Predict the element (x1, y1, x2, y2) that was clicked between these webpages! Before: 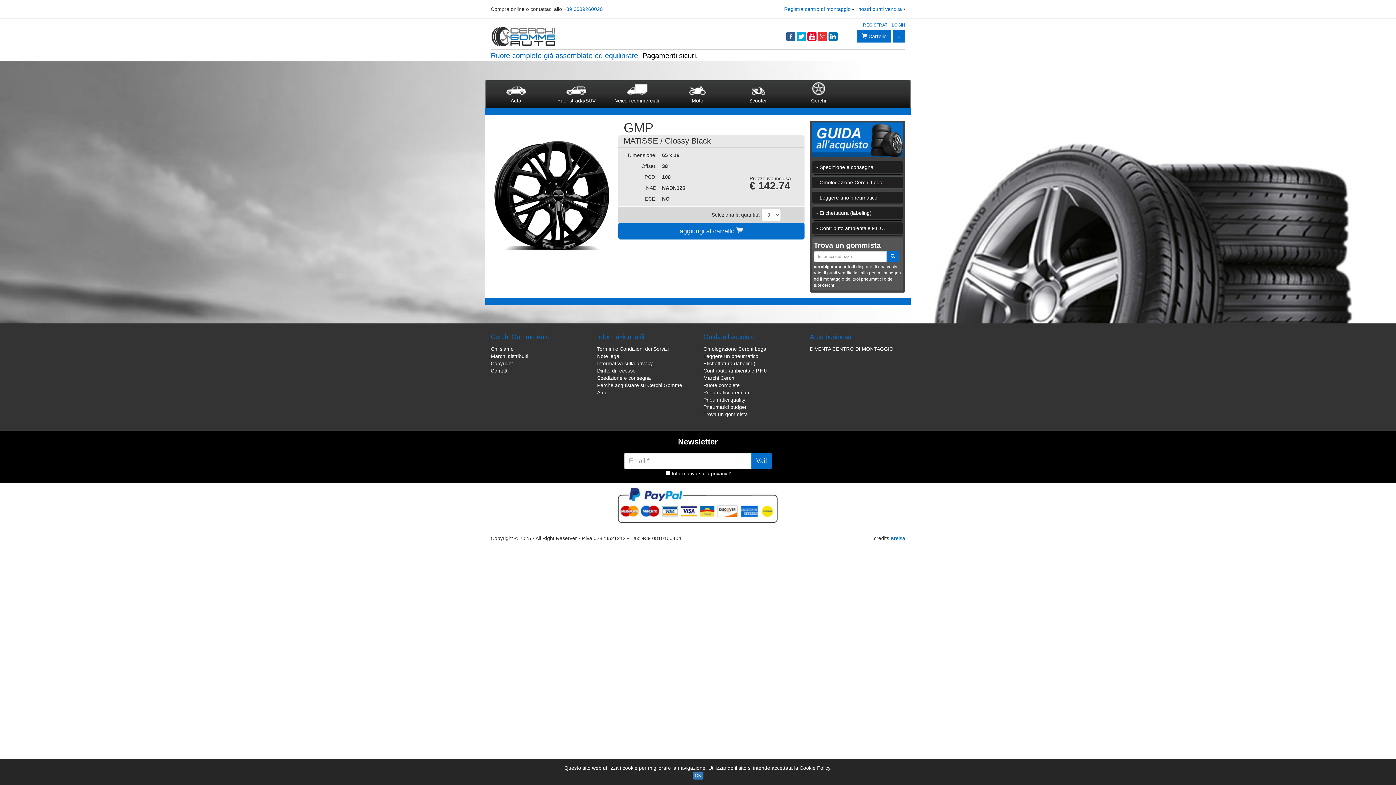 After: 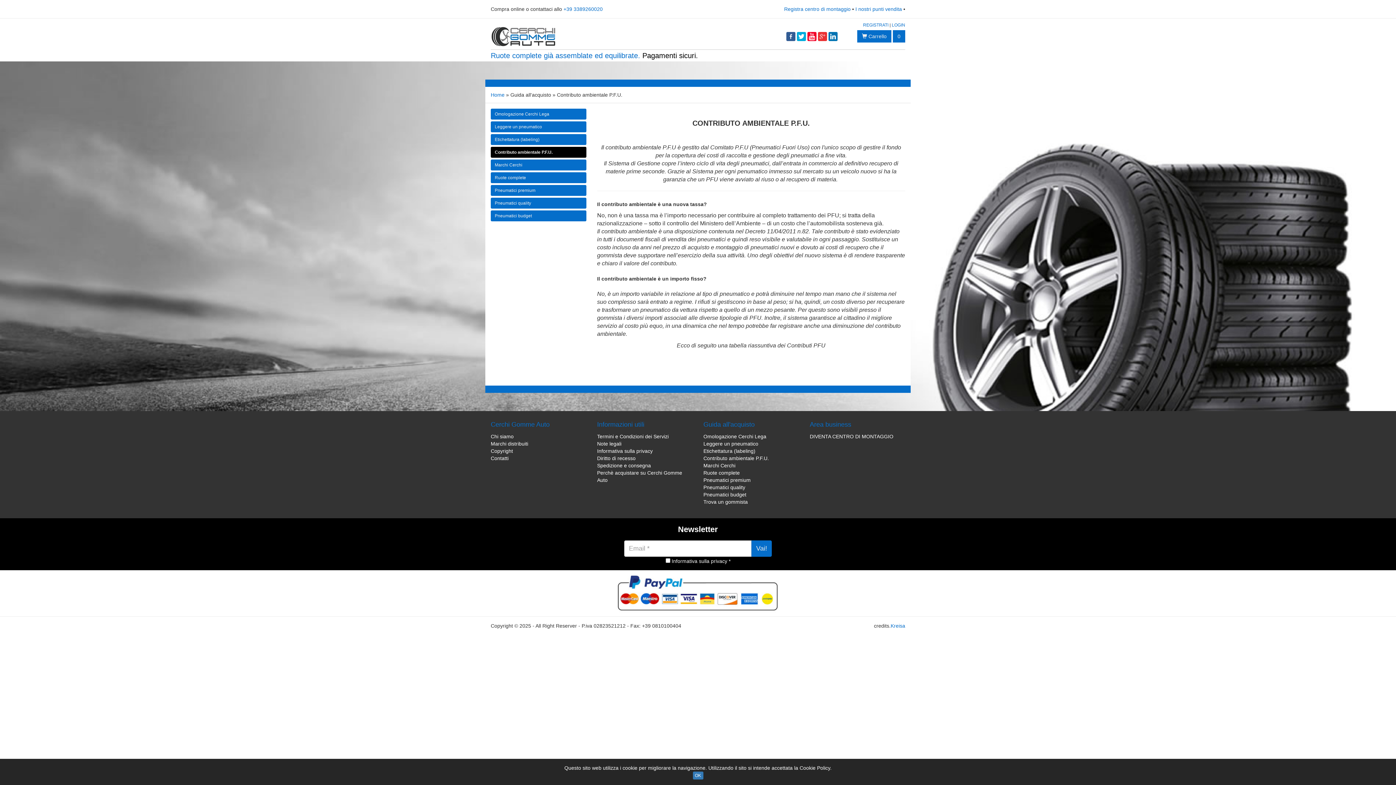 Action: bbox: (703, 367, 769, 373) label: Contributo ambientale P.F.U.